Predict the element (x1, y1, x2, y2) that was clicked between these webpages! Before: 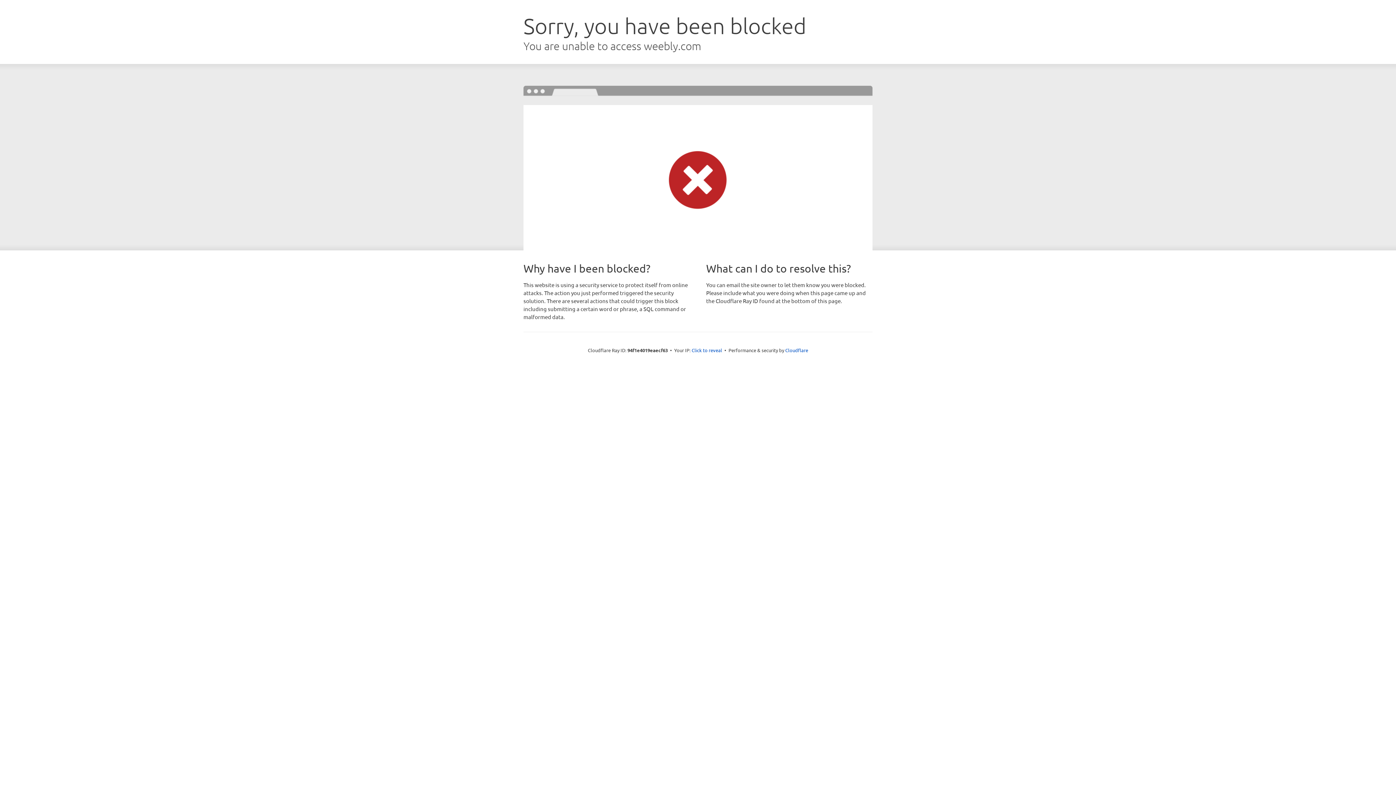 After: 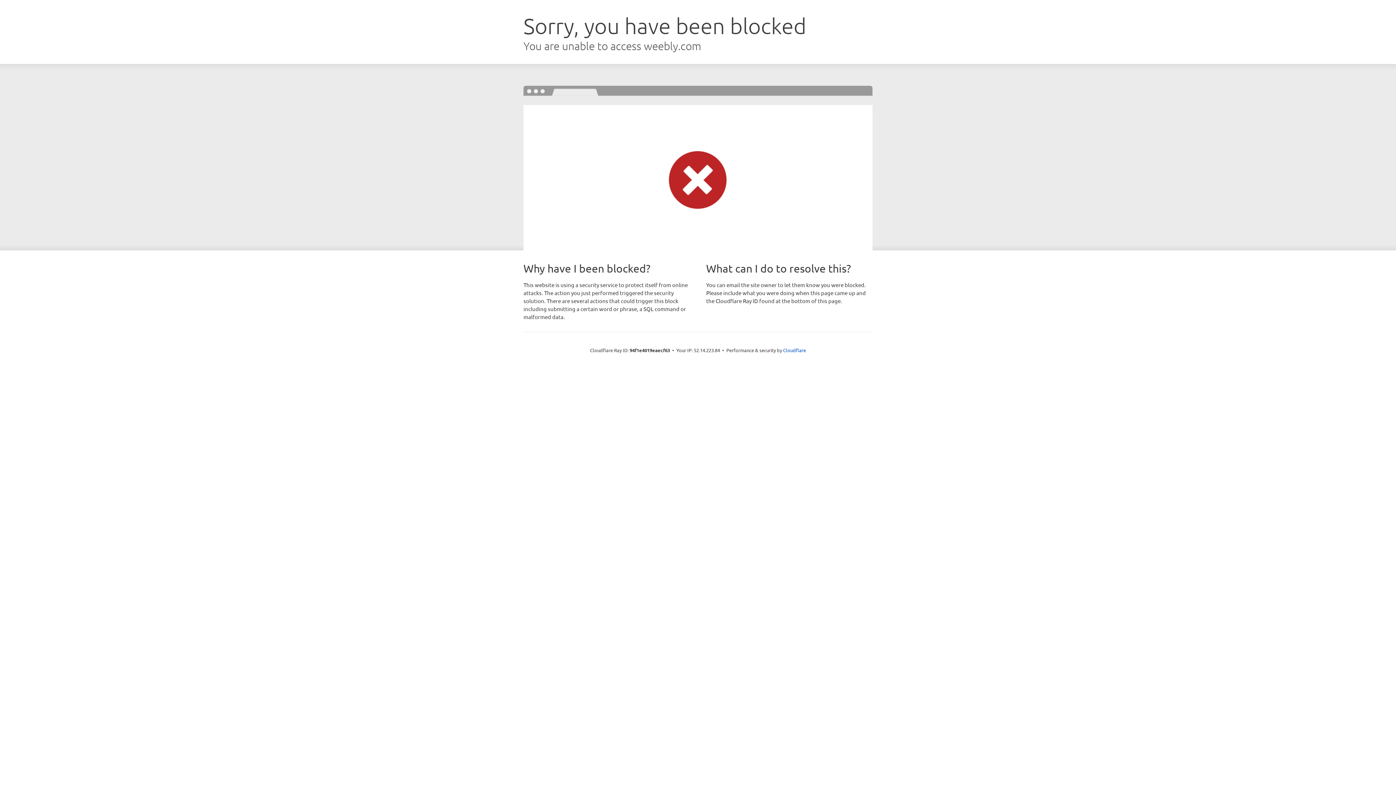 Action: bbox: (691, 346, 722, 353) label: Click to reveal